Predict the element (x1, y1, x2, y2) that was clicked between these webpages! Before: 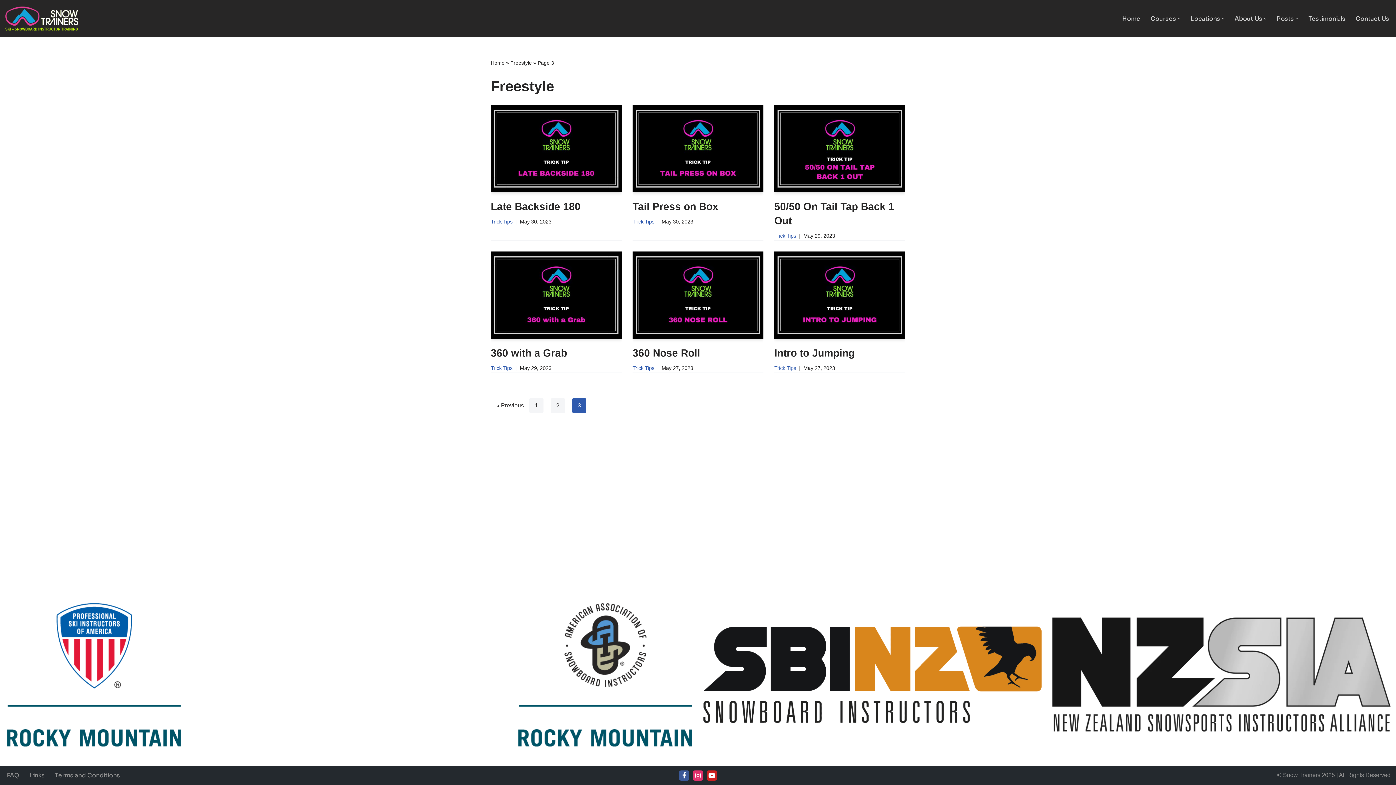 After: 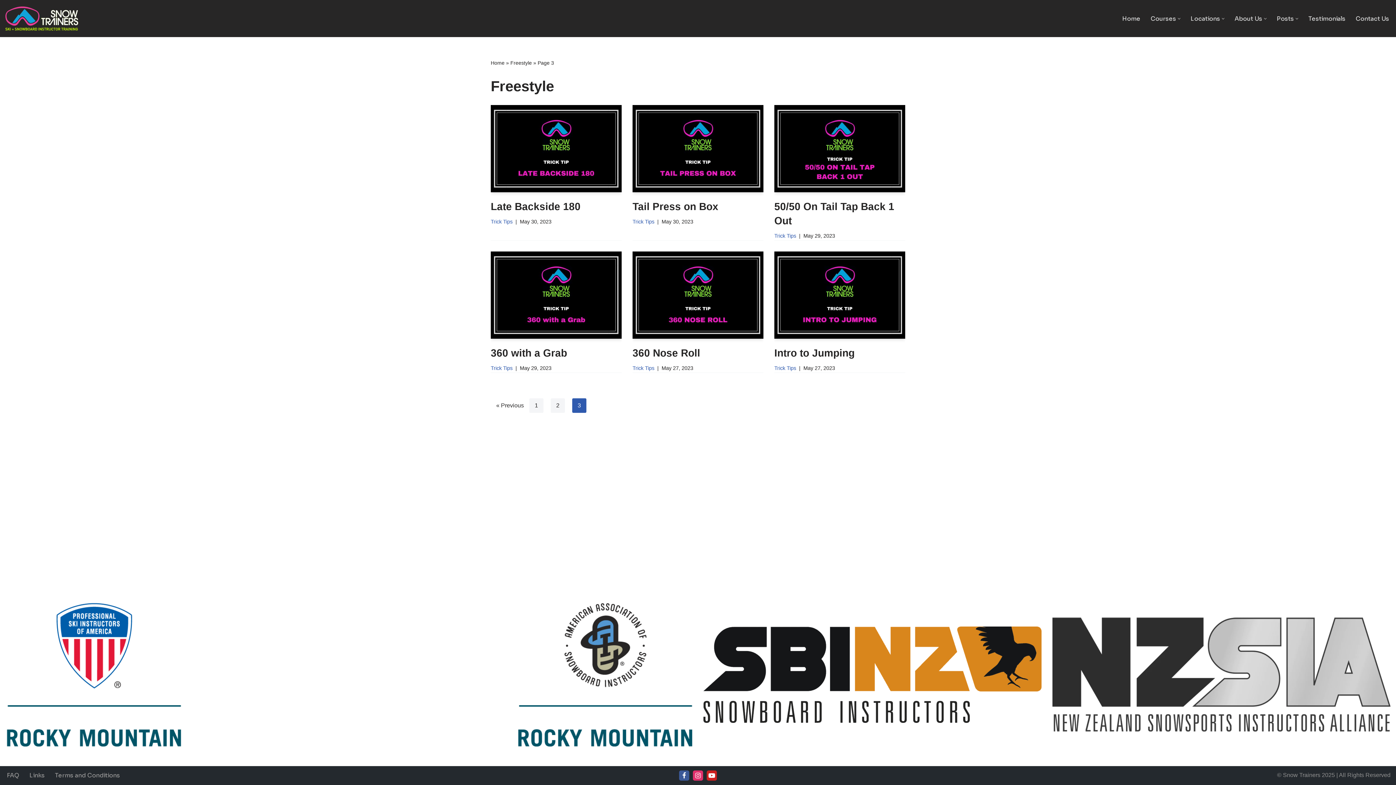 Action: bbox: (1052, 586, 1390, 763)